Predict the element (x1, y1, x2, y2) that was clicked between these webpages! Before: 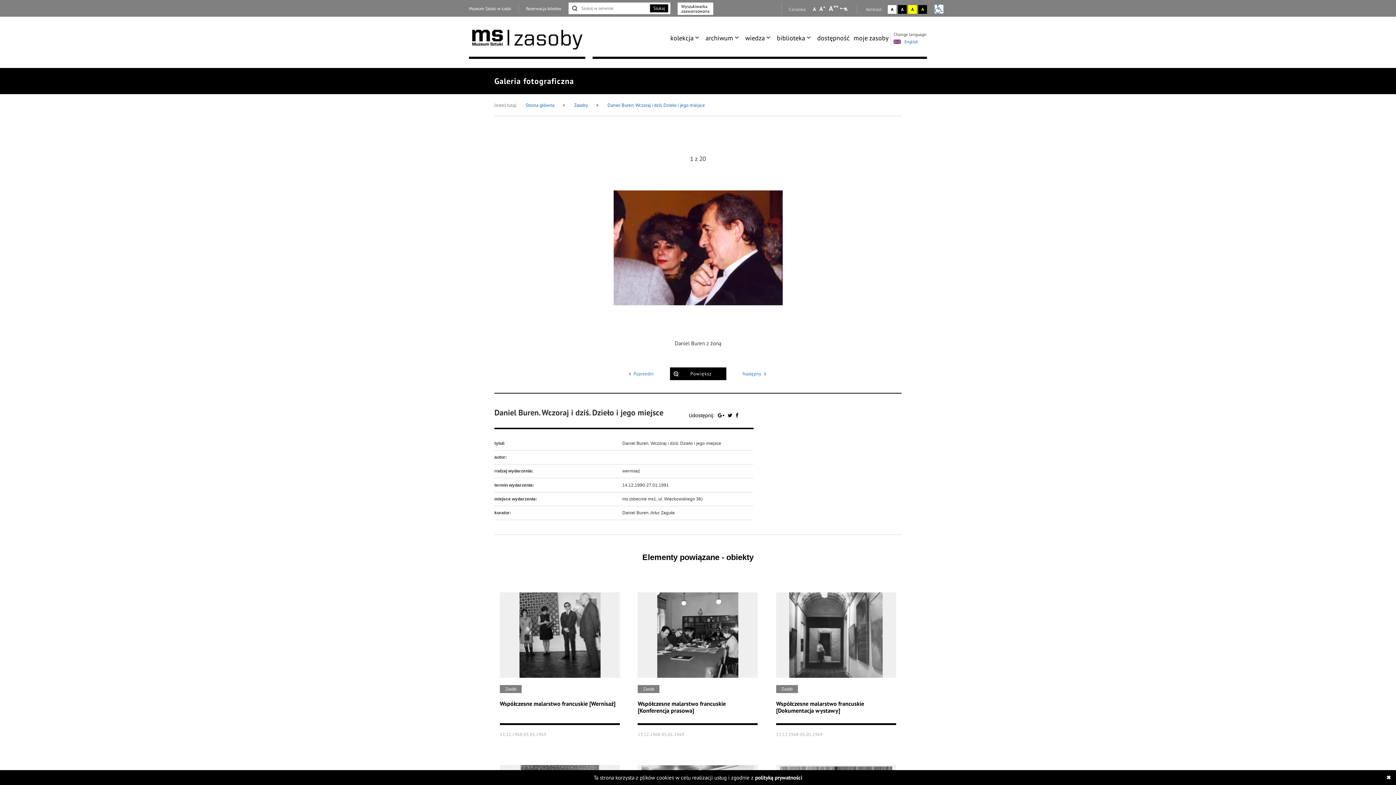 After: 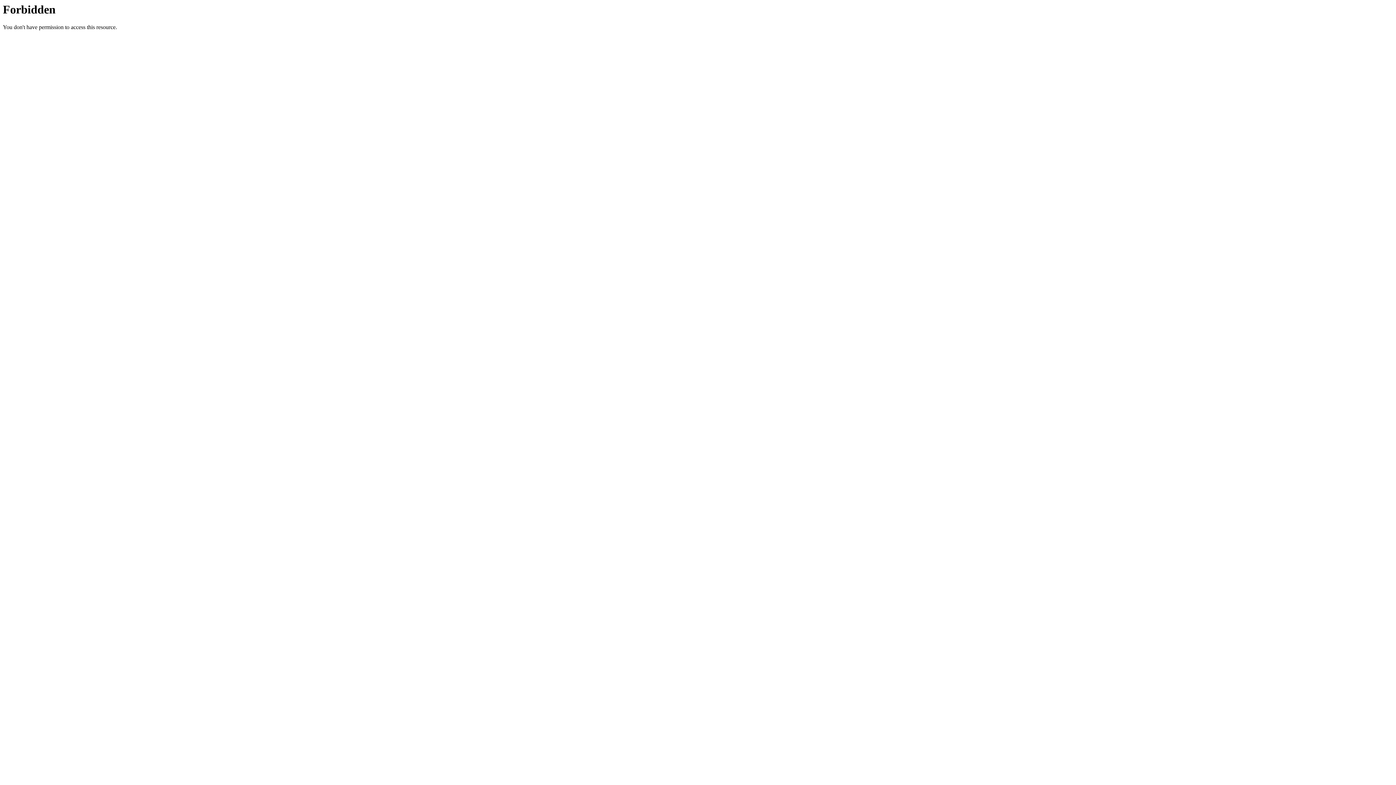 Action: bbox: (469, 5, 511, 11) label: Muzeum Sztuki w Łodzi